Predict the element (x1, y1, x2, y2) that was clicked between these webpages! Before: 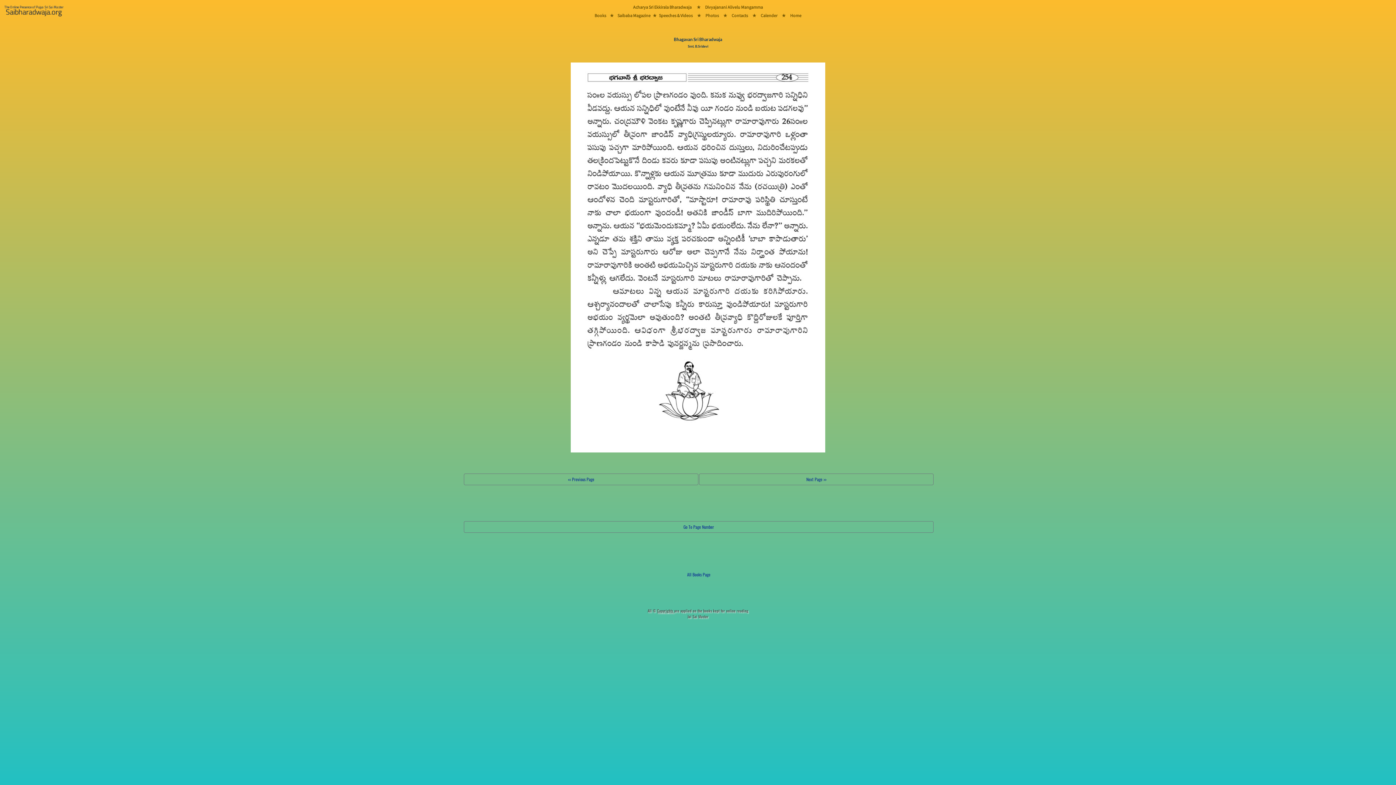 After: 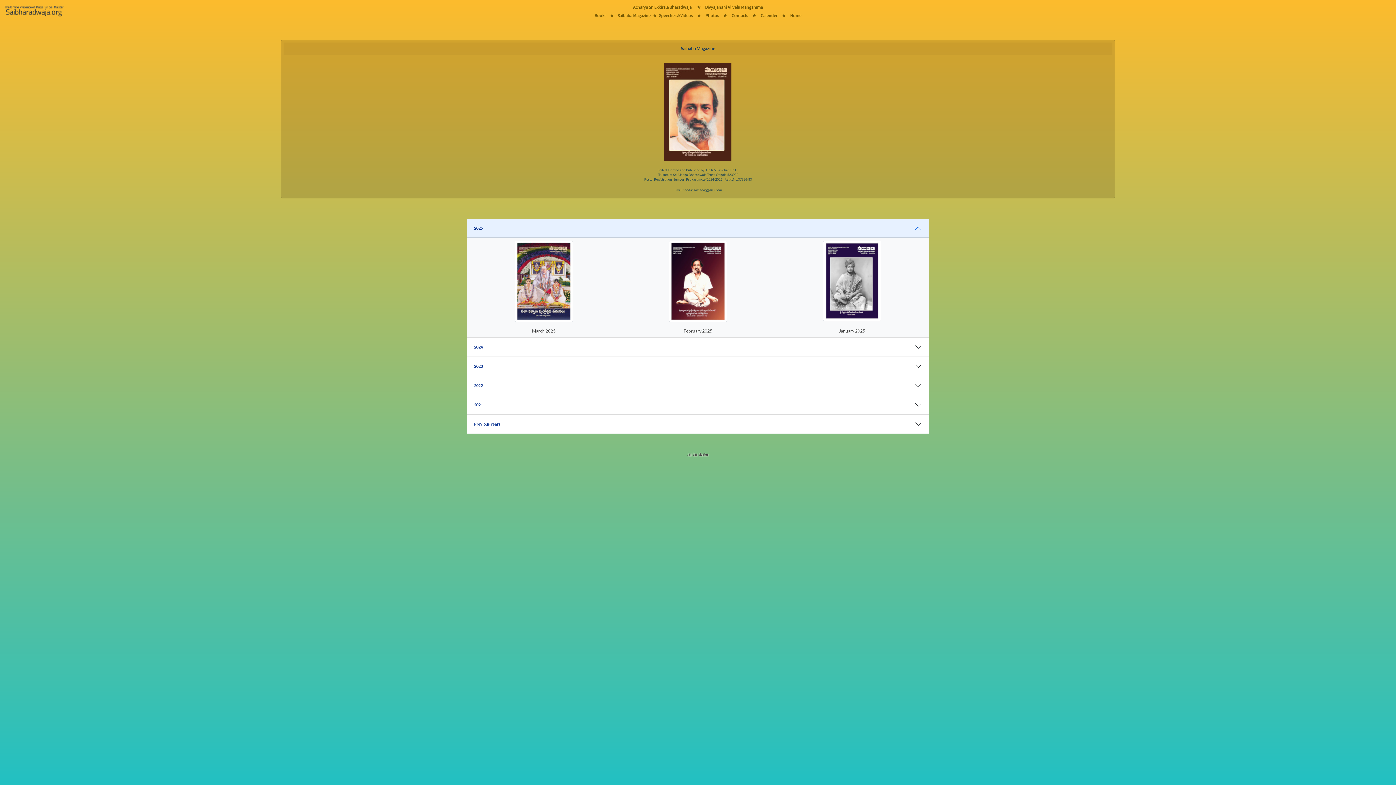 Action: bbox: (617, 12, 650, 18) label: Saibaba Magazine